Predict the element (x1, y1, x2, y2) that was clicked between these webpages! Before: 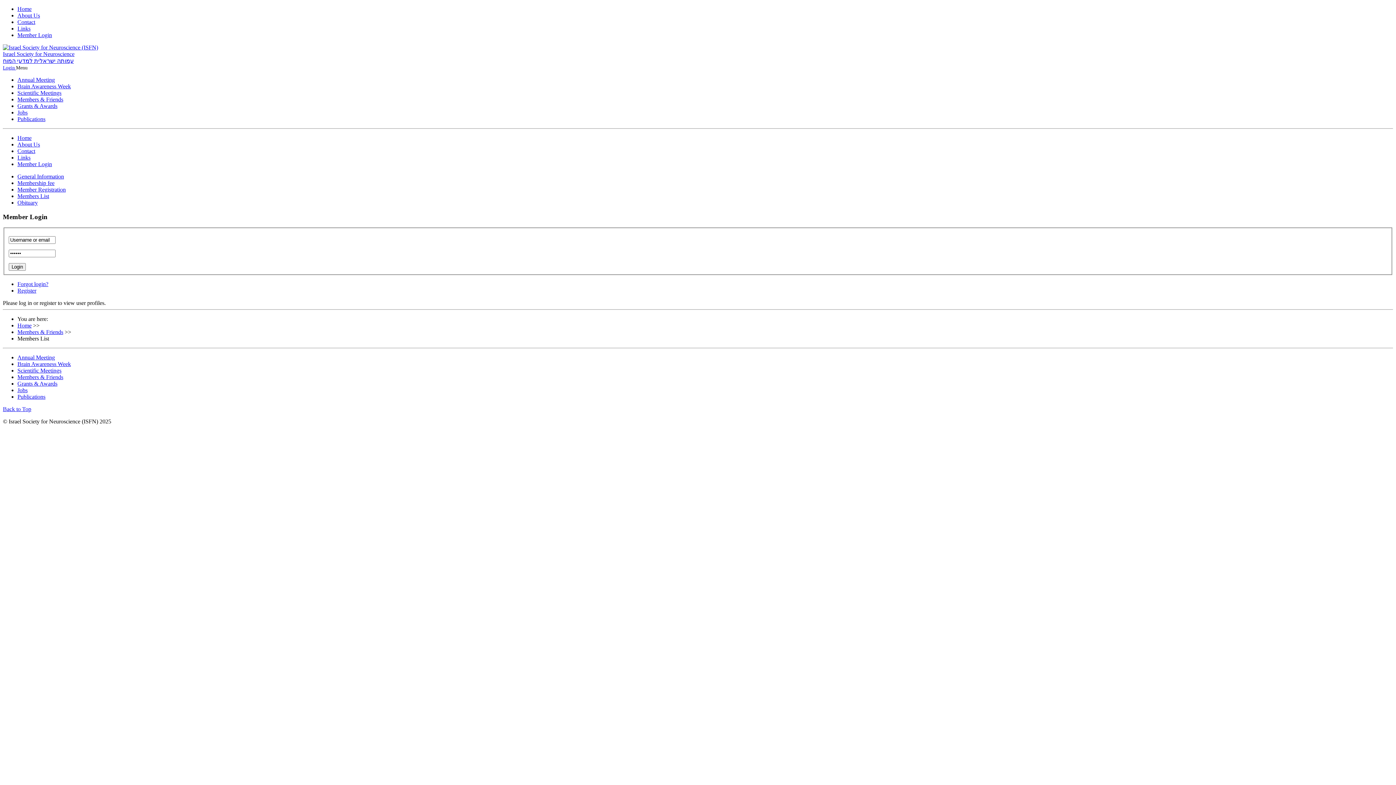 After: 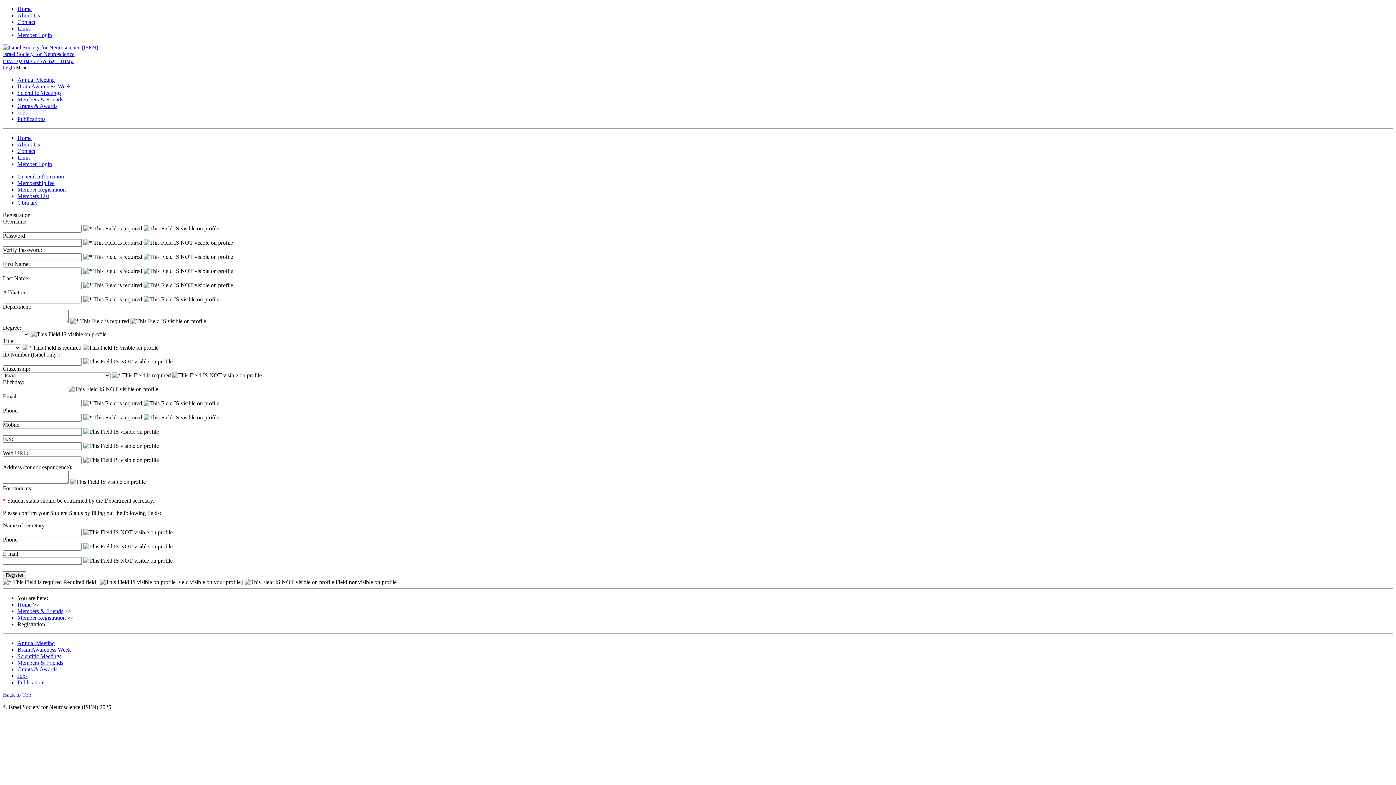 Action: bbox: (17, 186, 65, 192) label: Member Registration